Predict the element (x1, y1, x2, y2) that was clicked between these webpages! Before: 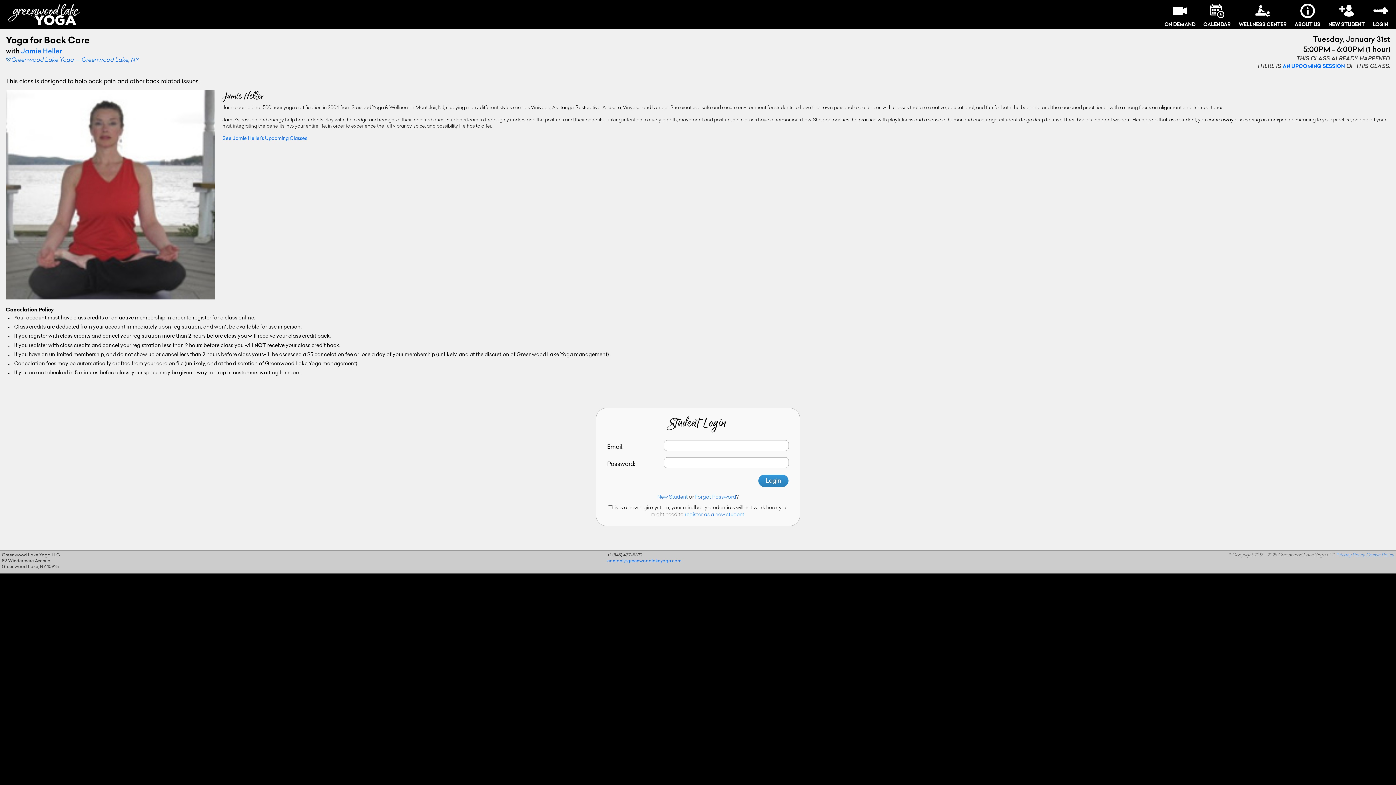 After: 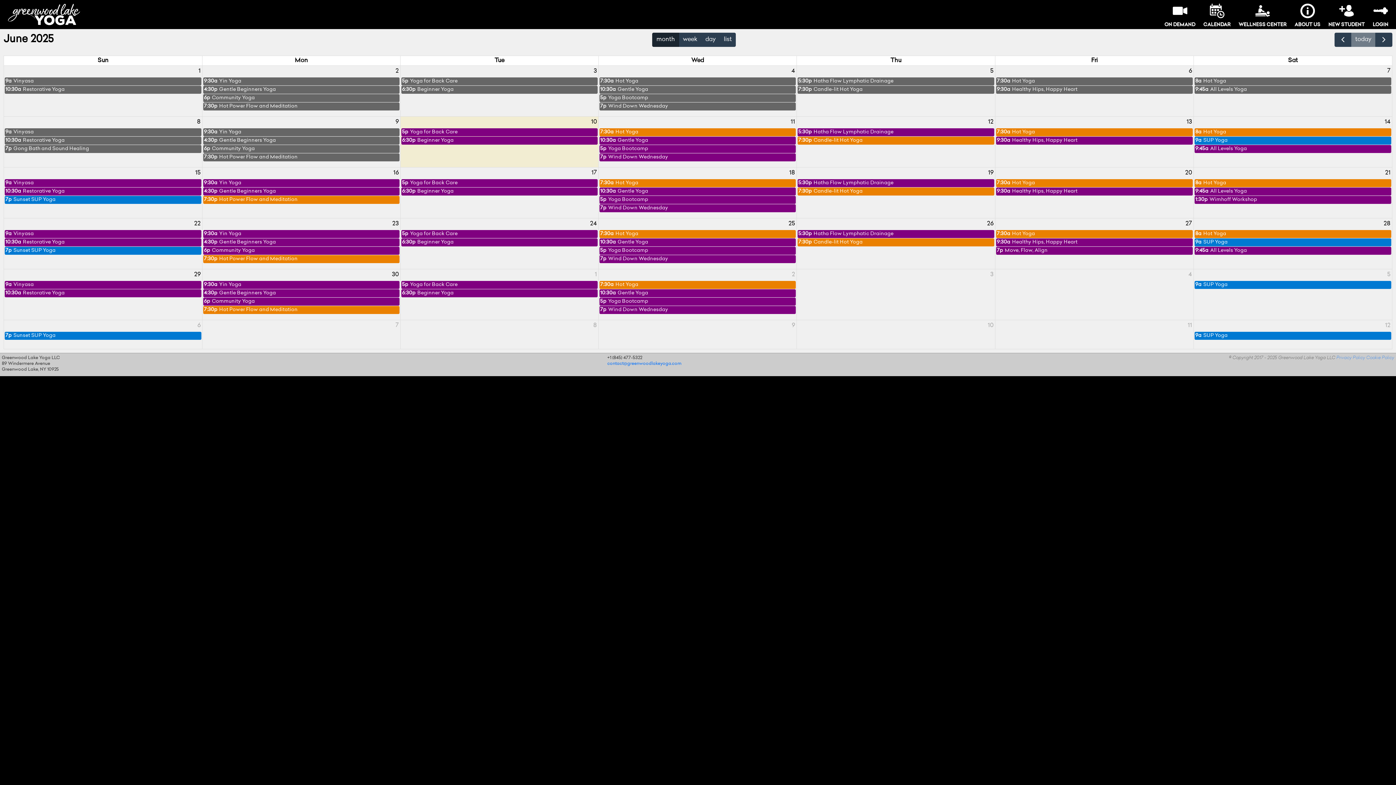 Action: bbox: (1200, 0, 1234, 28) label: CALENDAR